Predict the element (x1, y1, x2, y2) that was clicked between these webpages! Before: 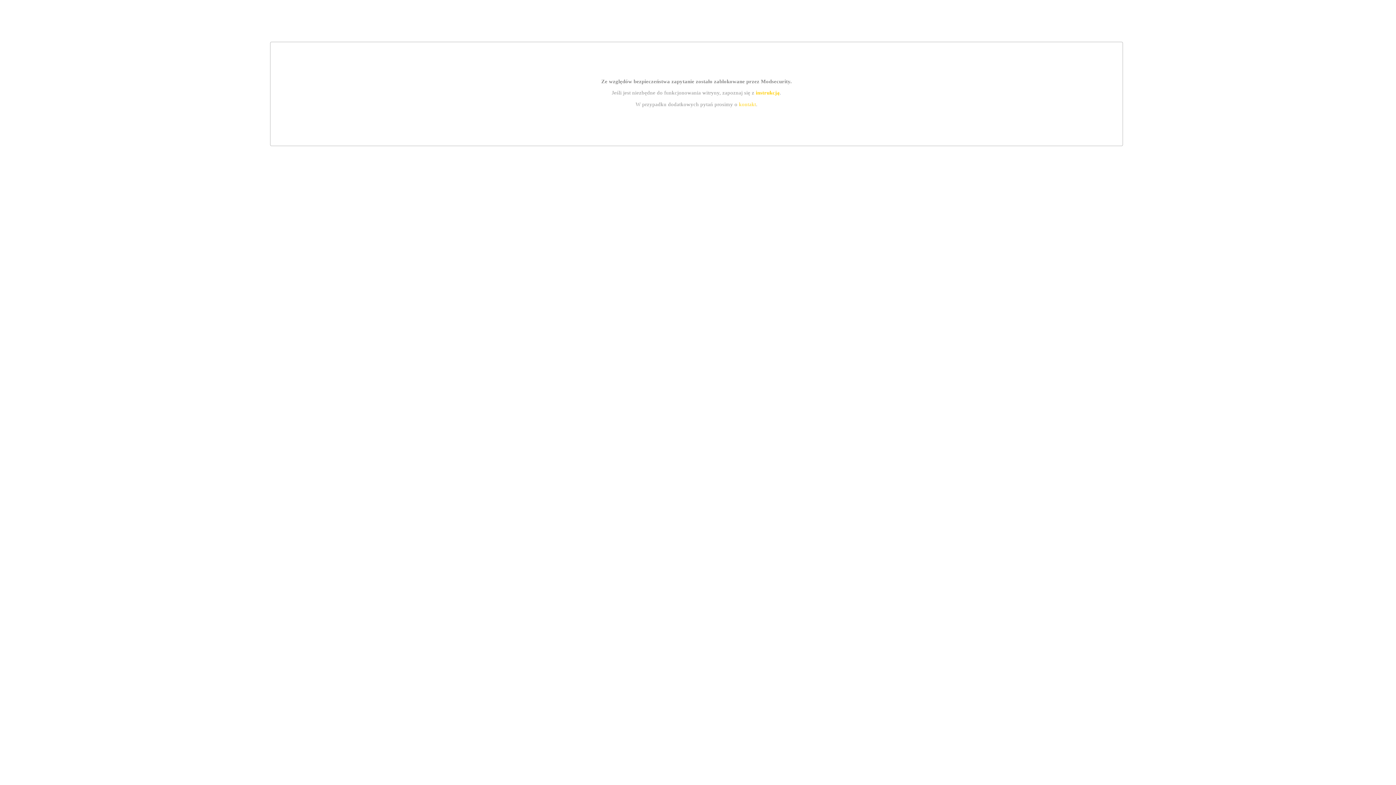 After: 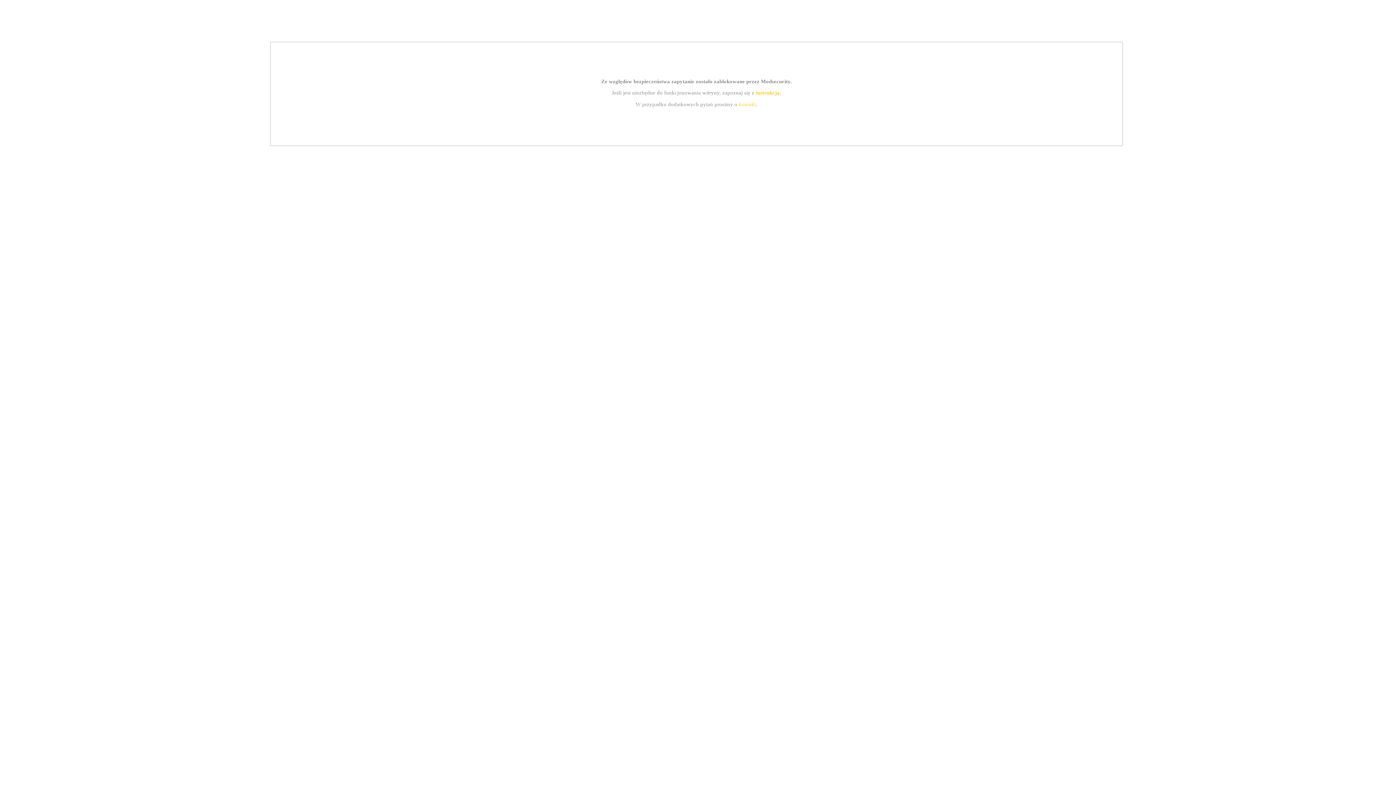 Action: label: kontakt bbox: (739, 101, 756, 107)